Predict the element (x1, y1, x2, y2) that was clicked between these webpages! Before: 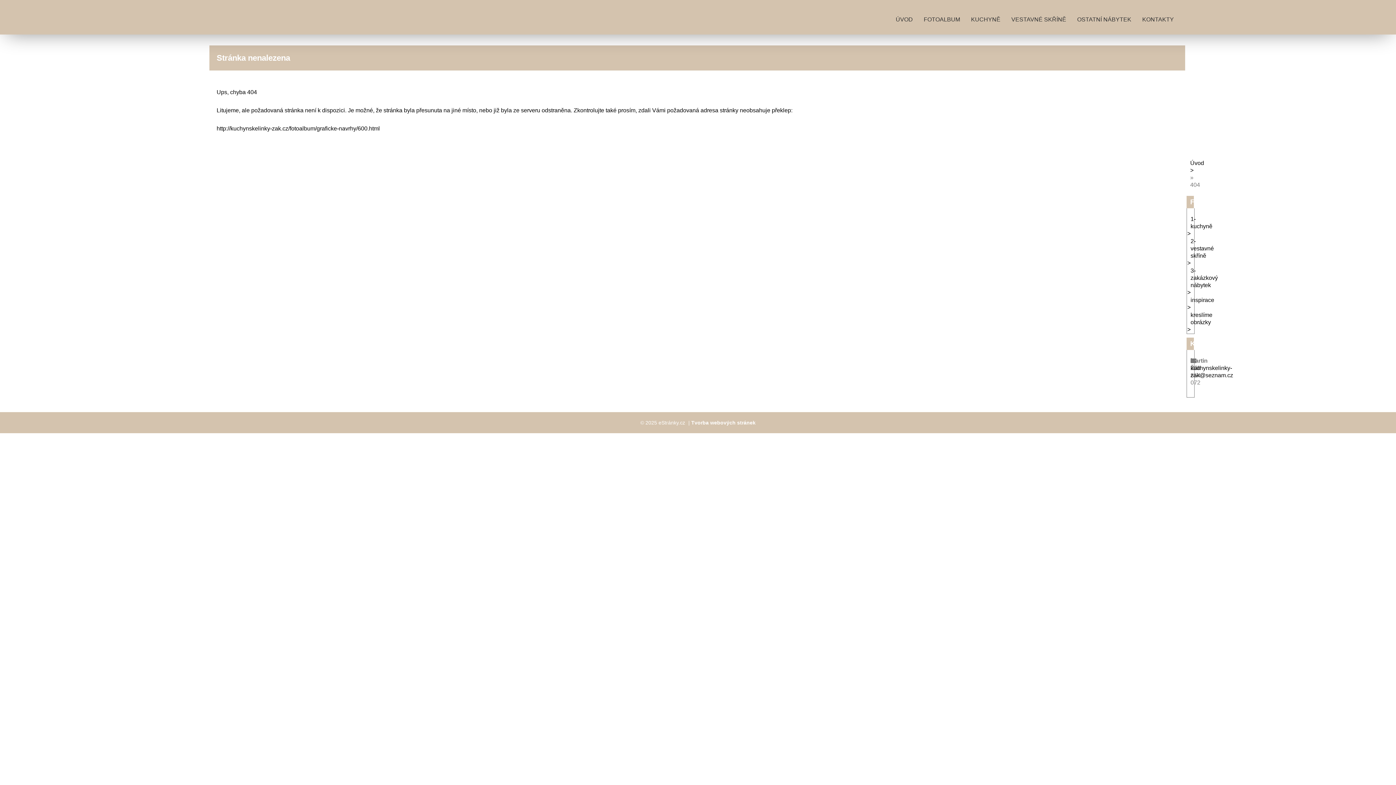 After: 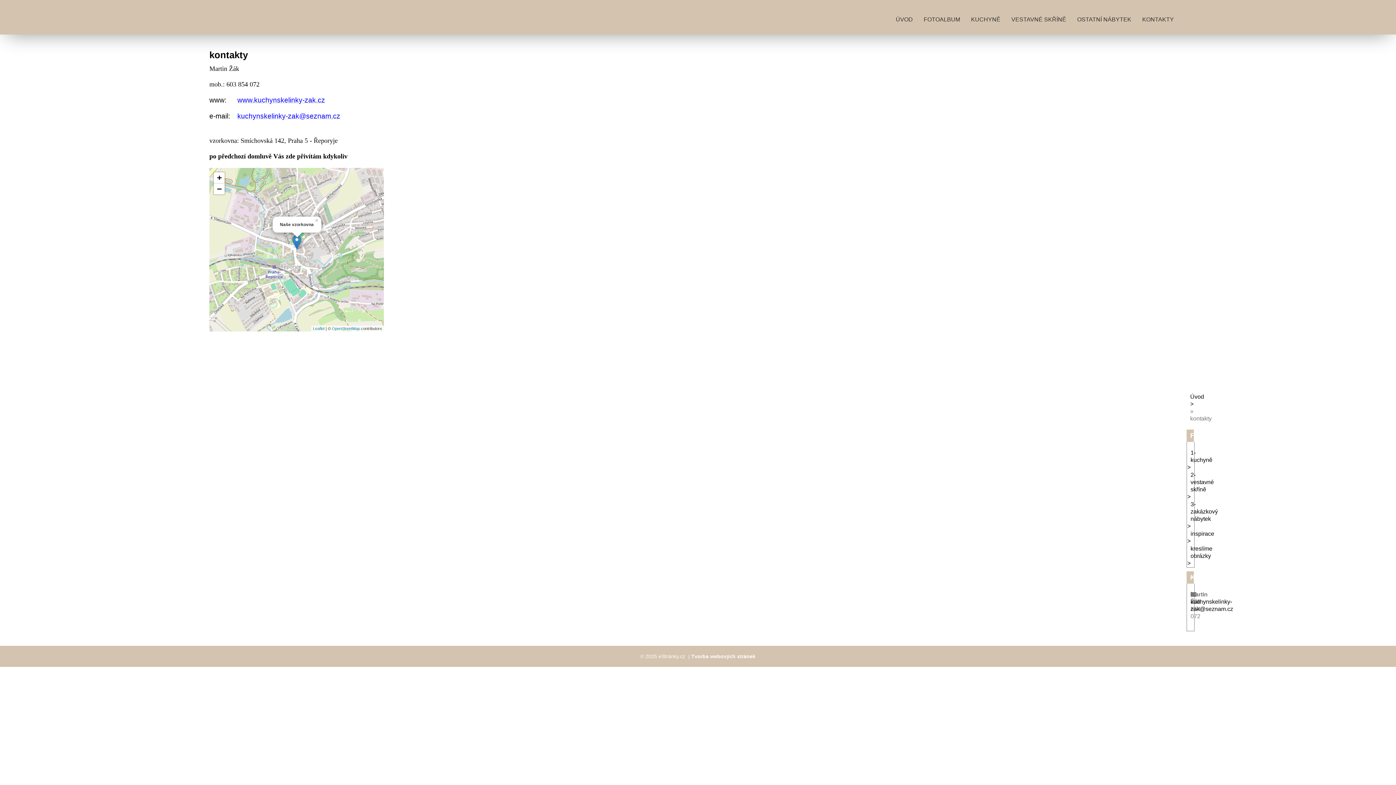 Action: label: KONTAKTY bbox: (1138, 12, 1177, 26)